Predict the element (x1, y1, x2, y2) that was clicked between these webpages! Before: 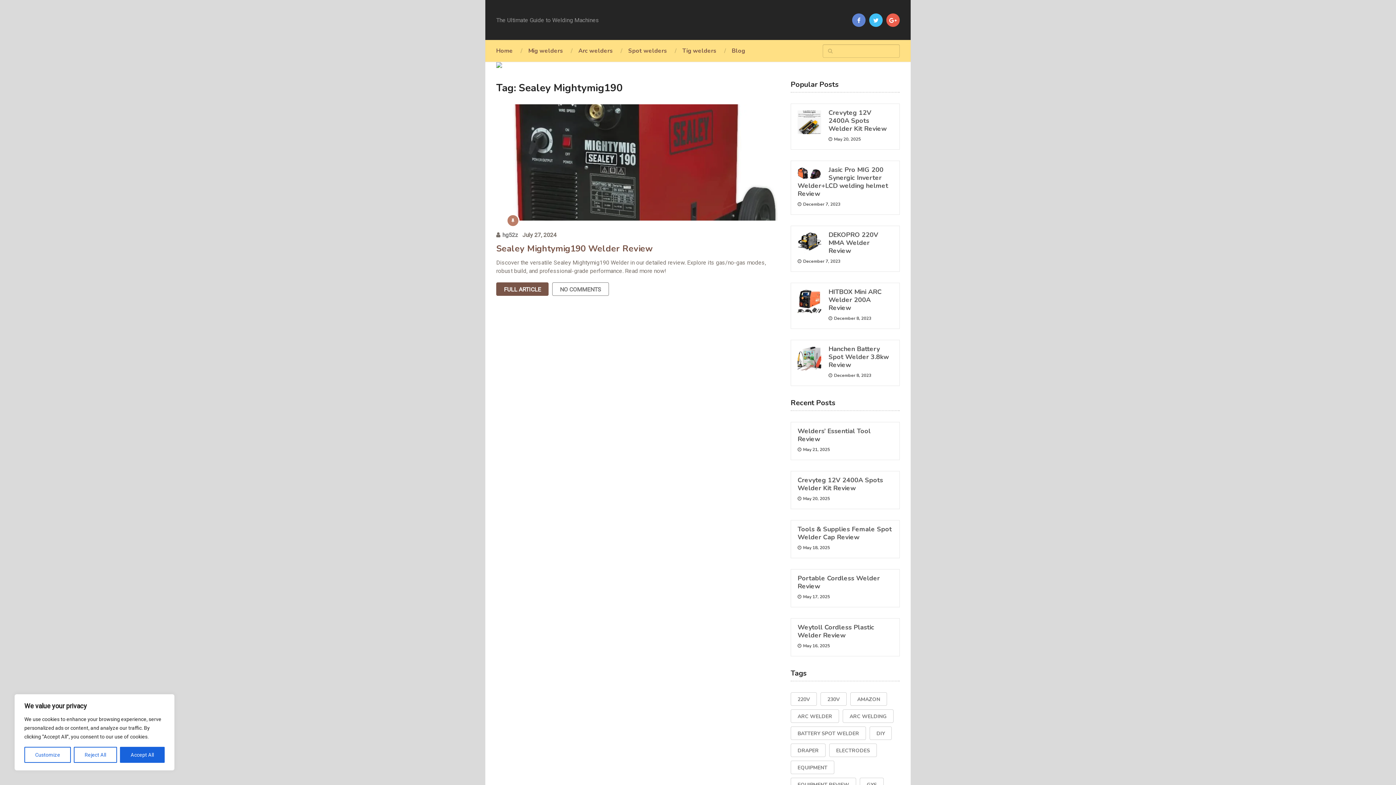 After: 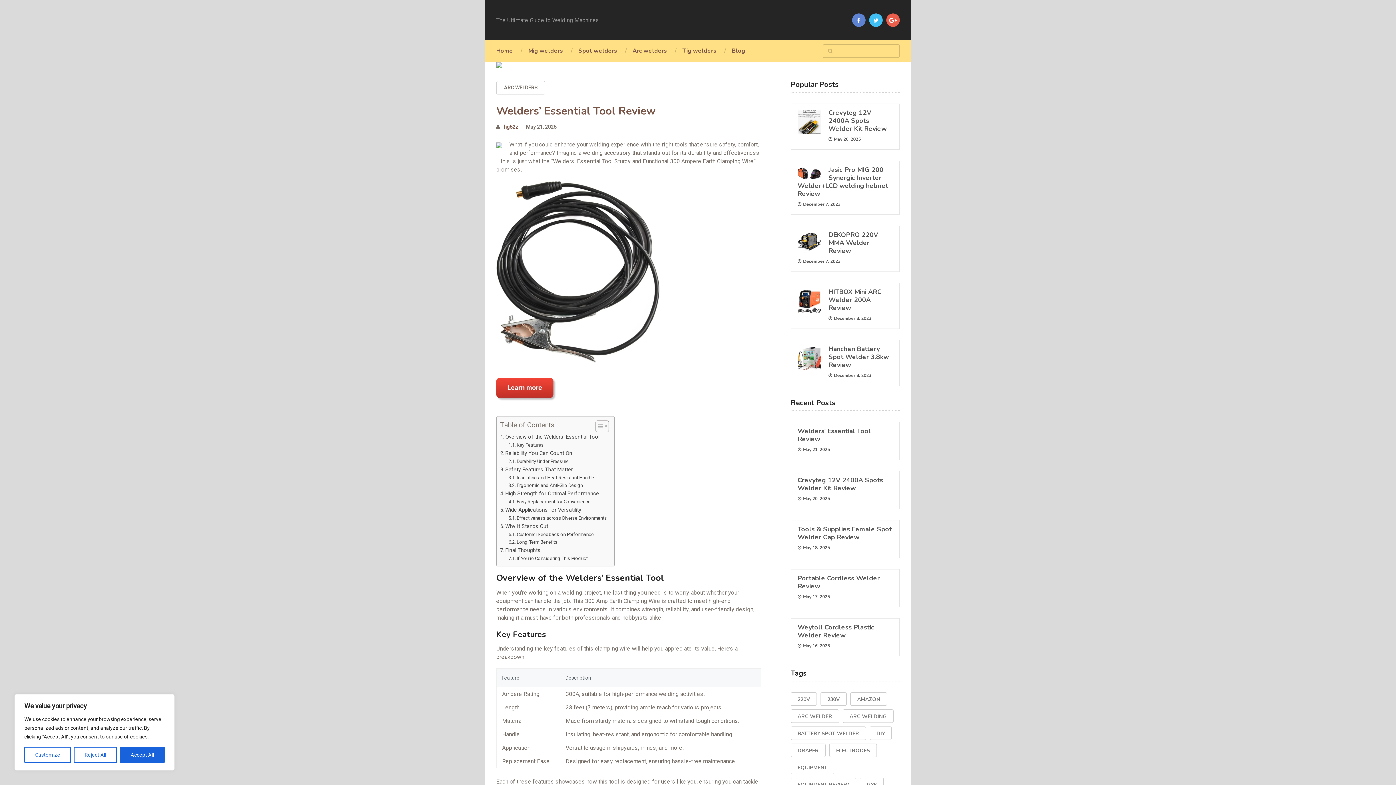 Action: bbox: (797, 427, 893, 443) label: Welders’ Essential Tool Review